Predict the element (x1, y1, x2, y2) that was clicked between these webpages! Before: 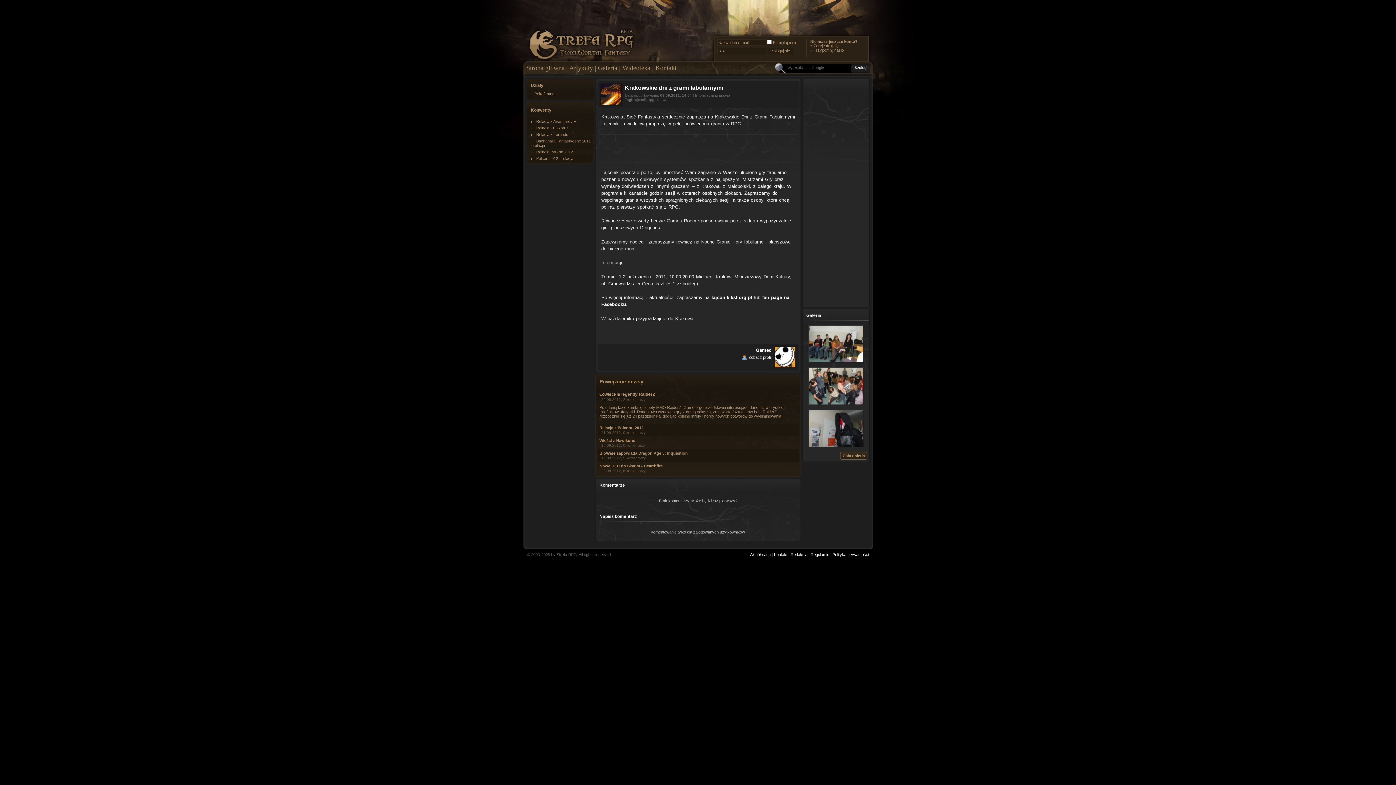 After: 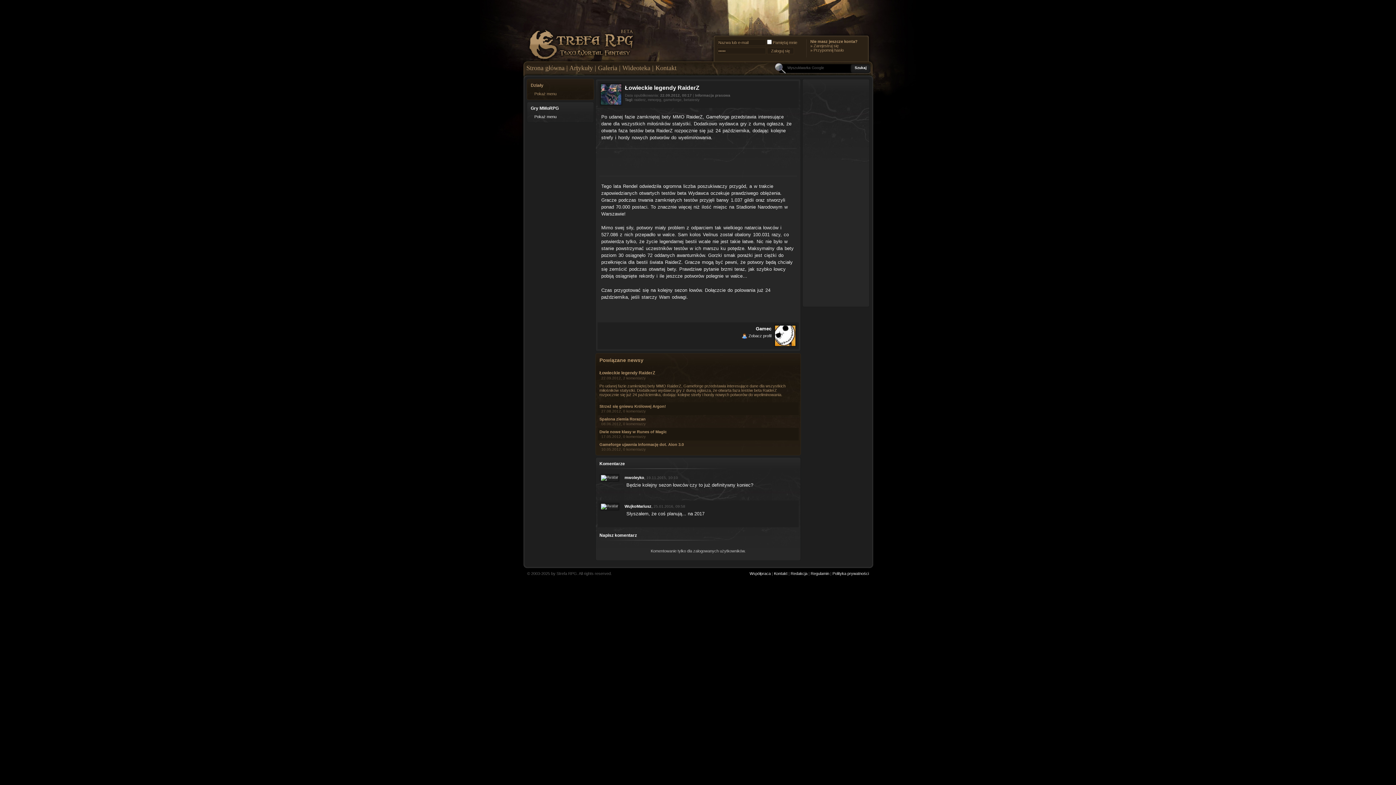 Action: bbox: (599, 391, 655, 396) label: Łowieckie legendy RaiderZ